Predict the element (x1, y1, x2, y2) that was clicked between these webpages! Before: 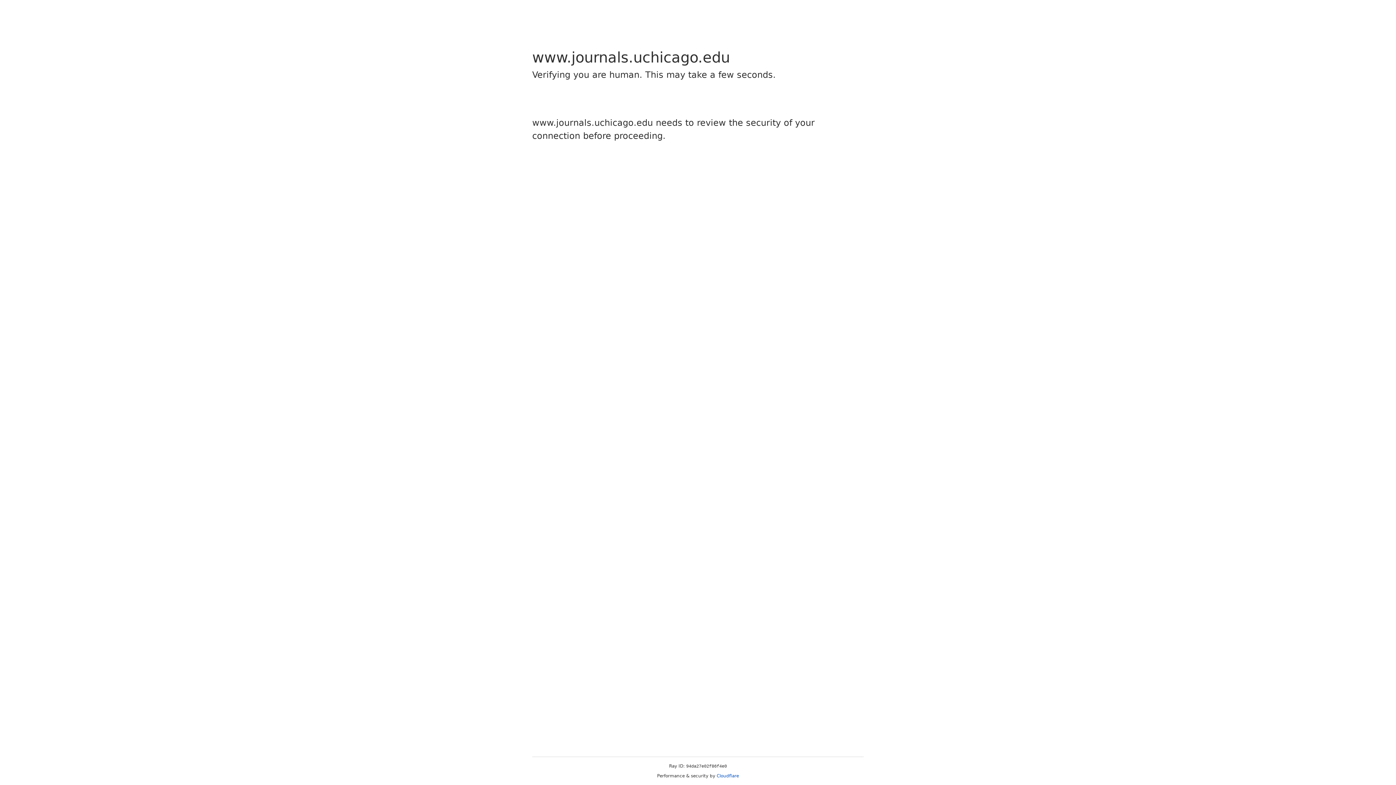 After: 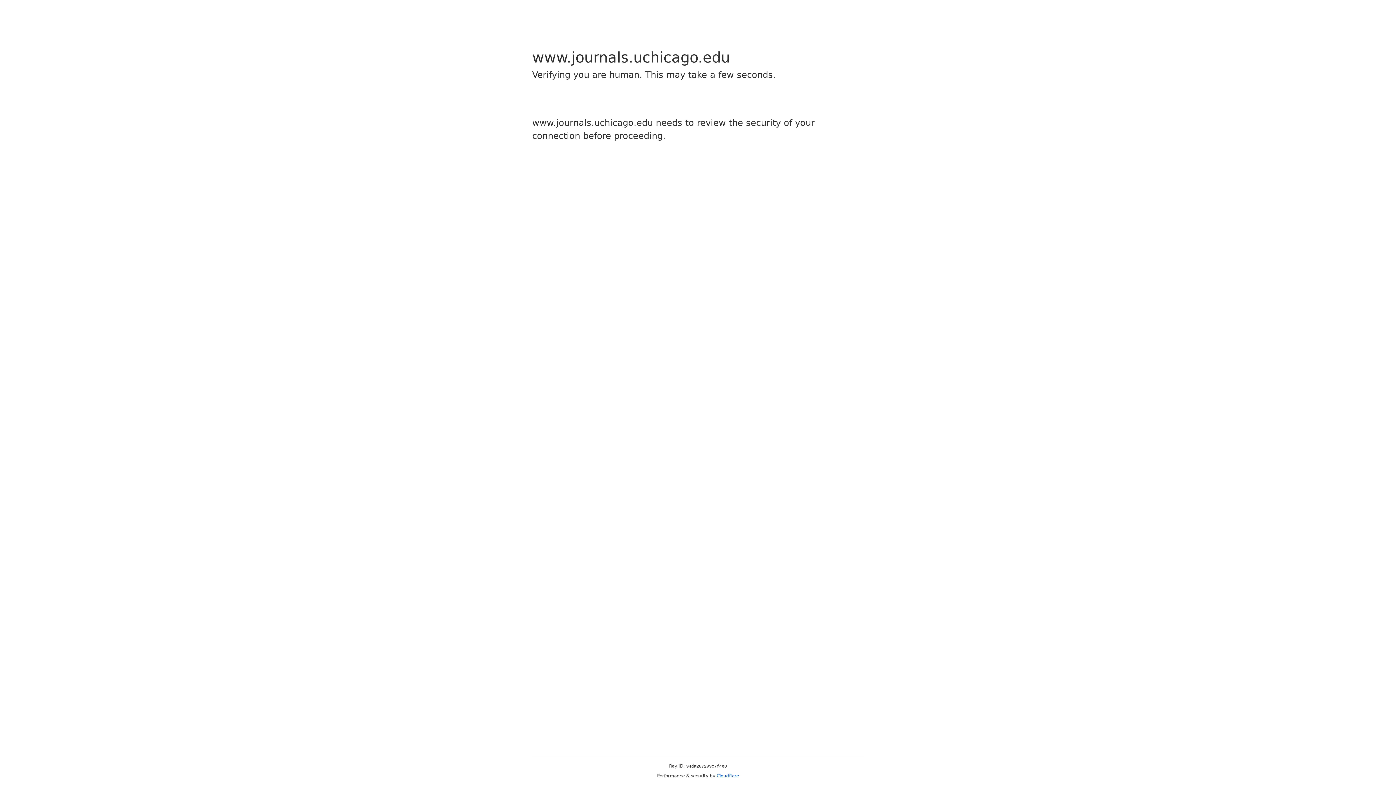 Action: bbox: (716, 773, 739, 778) label: Cloudflare